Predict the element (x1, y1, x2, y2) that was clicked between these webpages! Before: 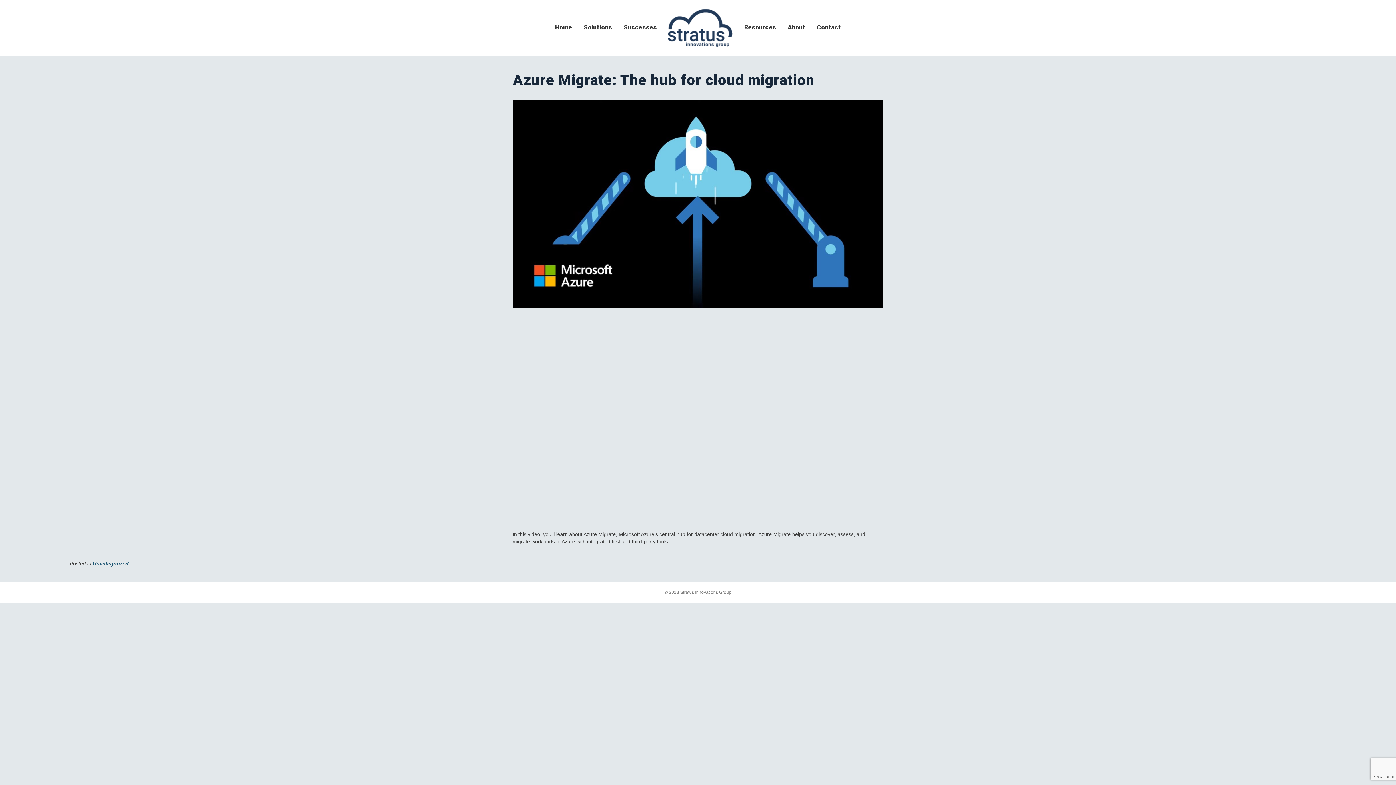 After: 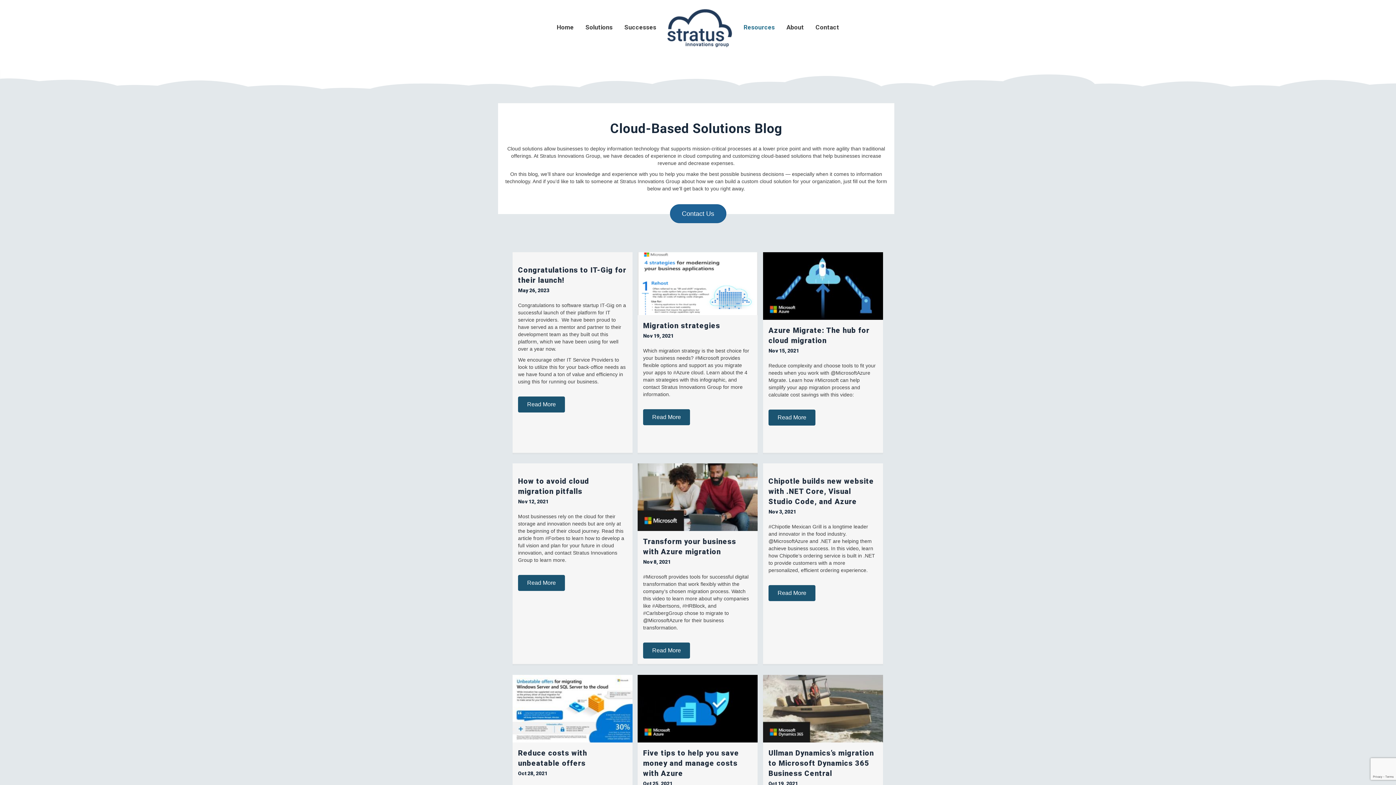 Action: bbox: (739, 17, 781, 37) label: Resources